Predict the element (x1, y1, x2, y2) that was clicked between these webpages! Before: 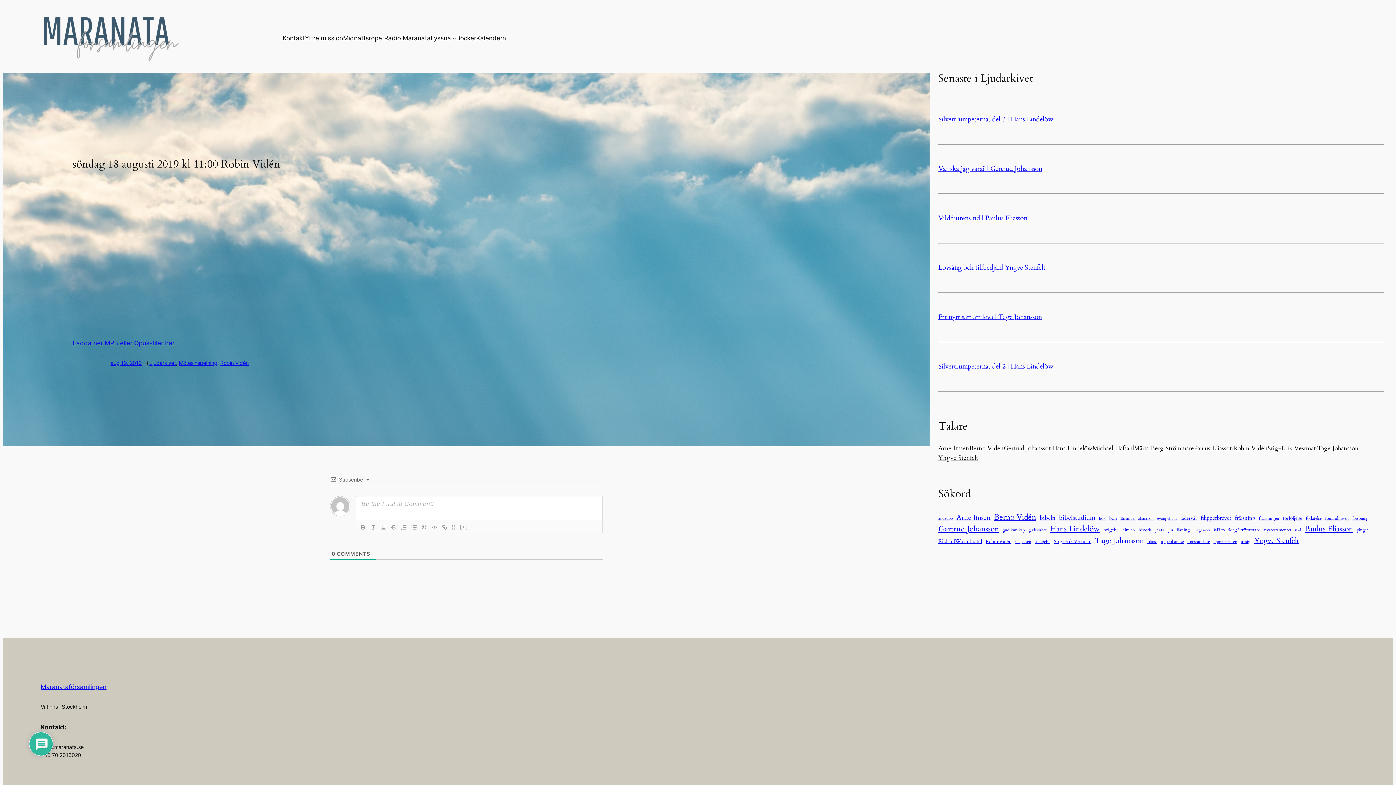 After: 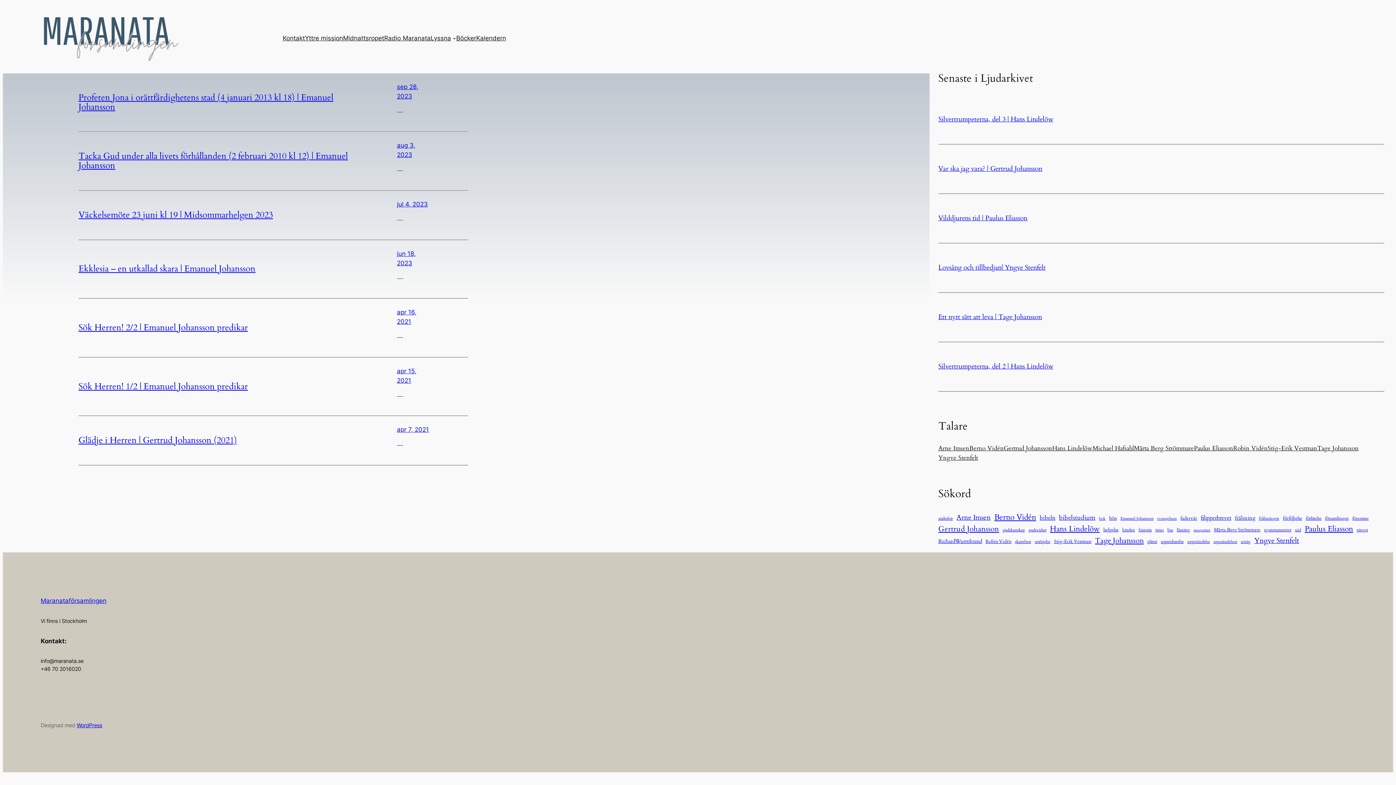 Action: bbox: (1120, 515, 1153, 521) label: Emanuel Johansson (7 objekt)